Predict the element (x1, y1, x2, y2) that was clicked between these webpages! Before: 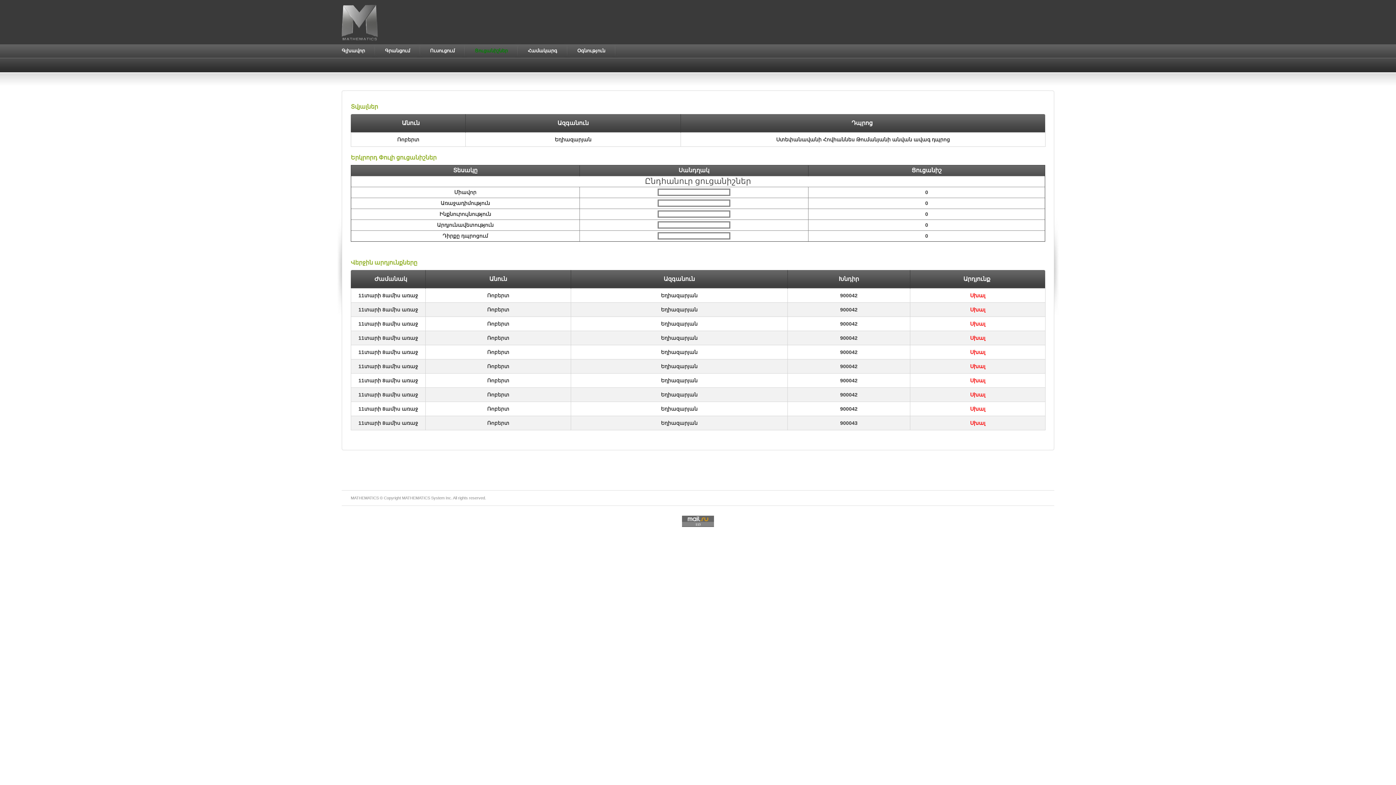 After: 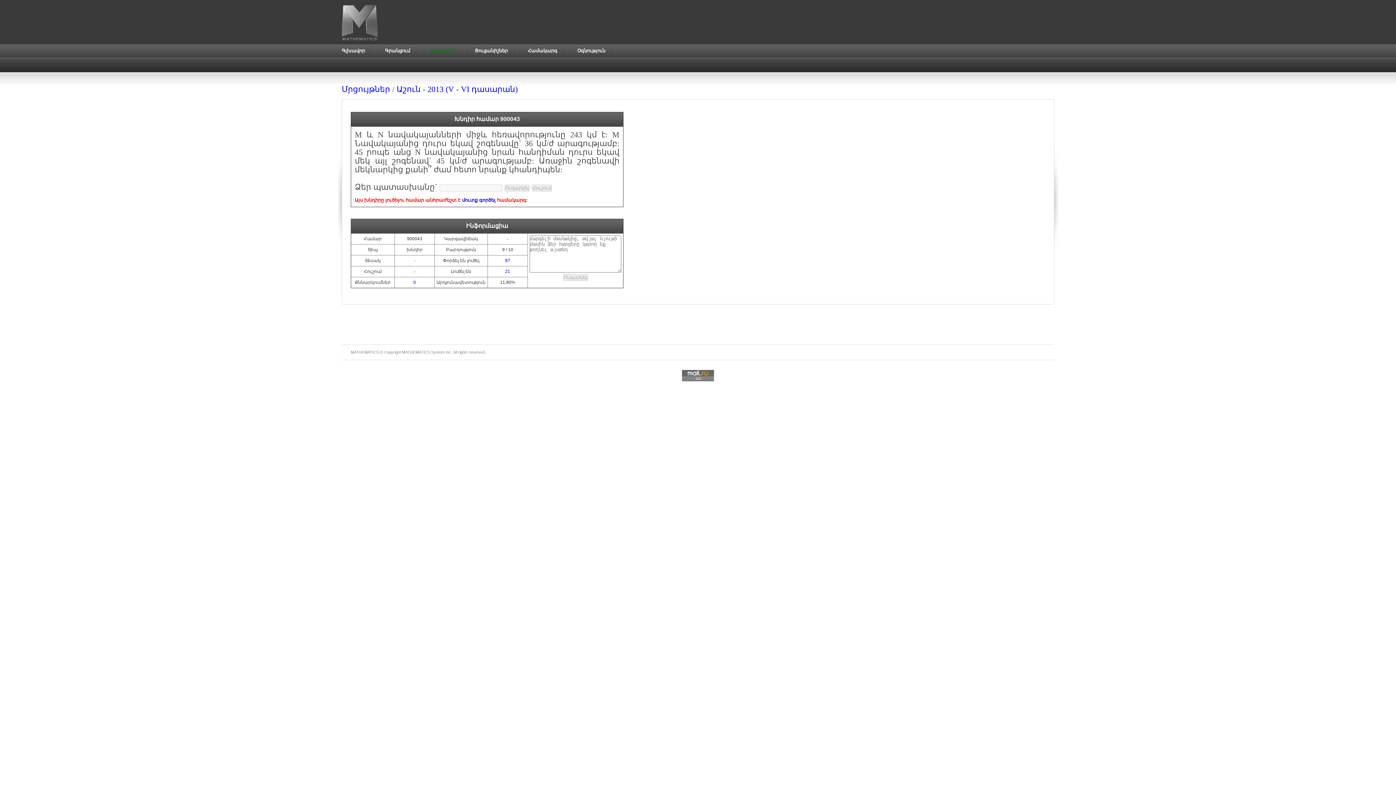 Action: bbox: (840, 420, 857, 426) label: 900043